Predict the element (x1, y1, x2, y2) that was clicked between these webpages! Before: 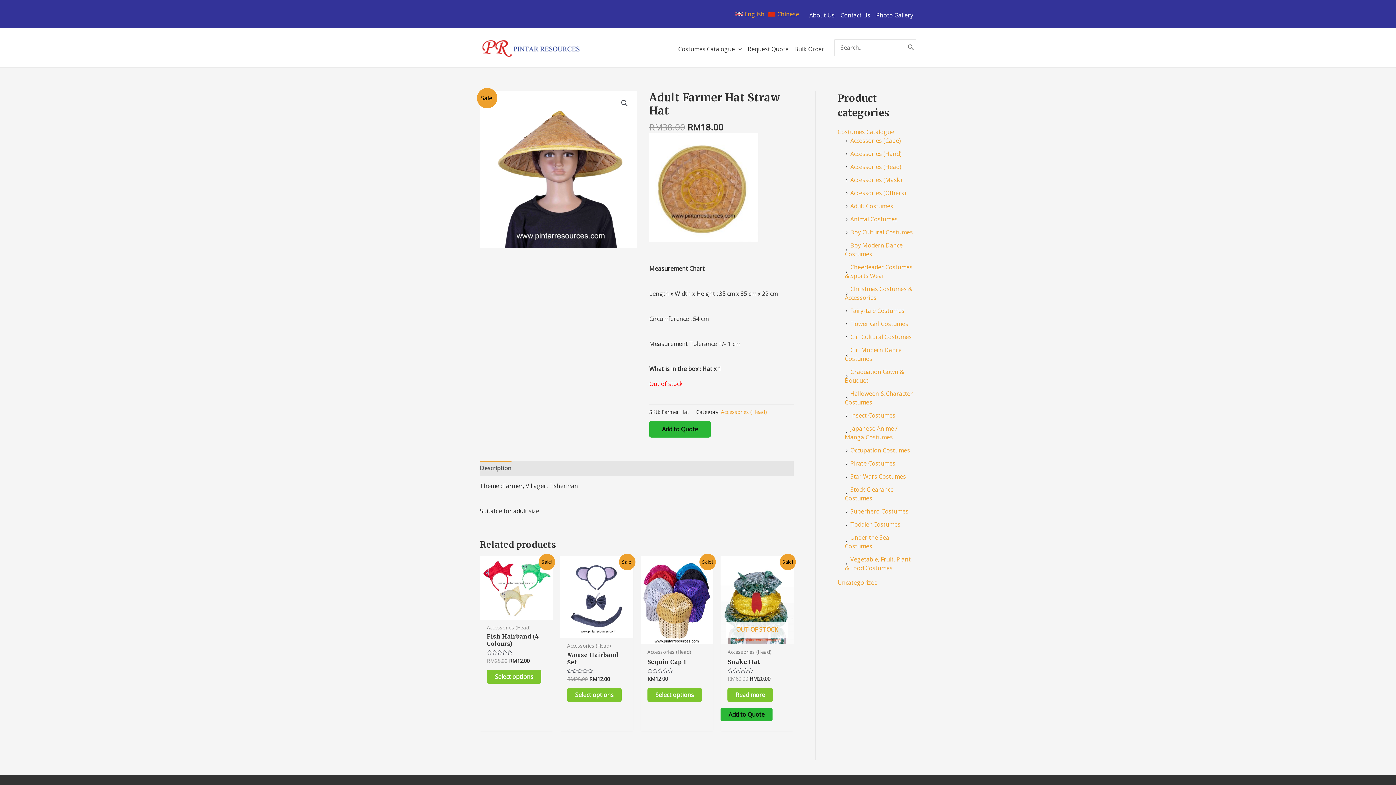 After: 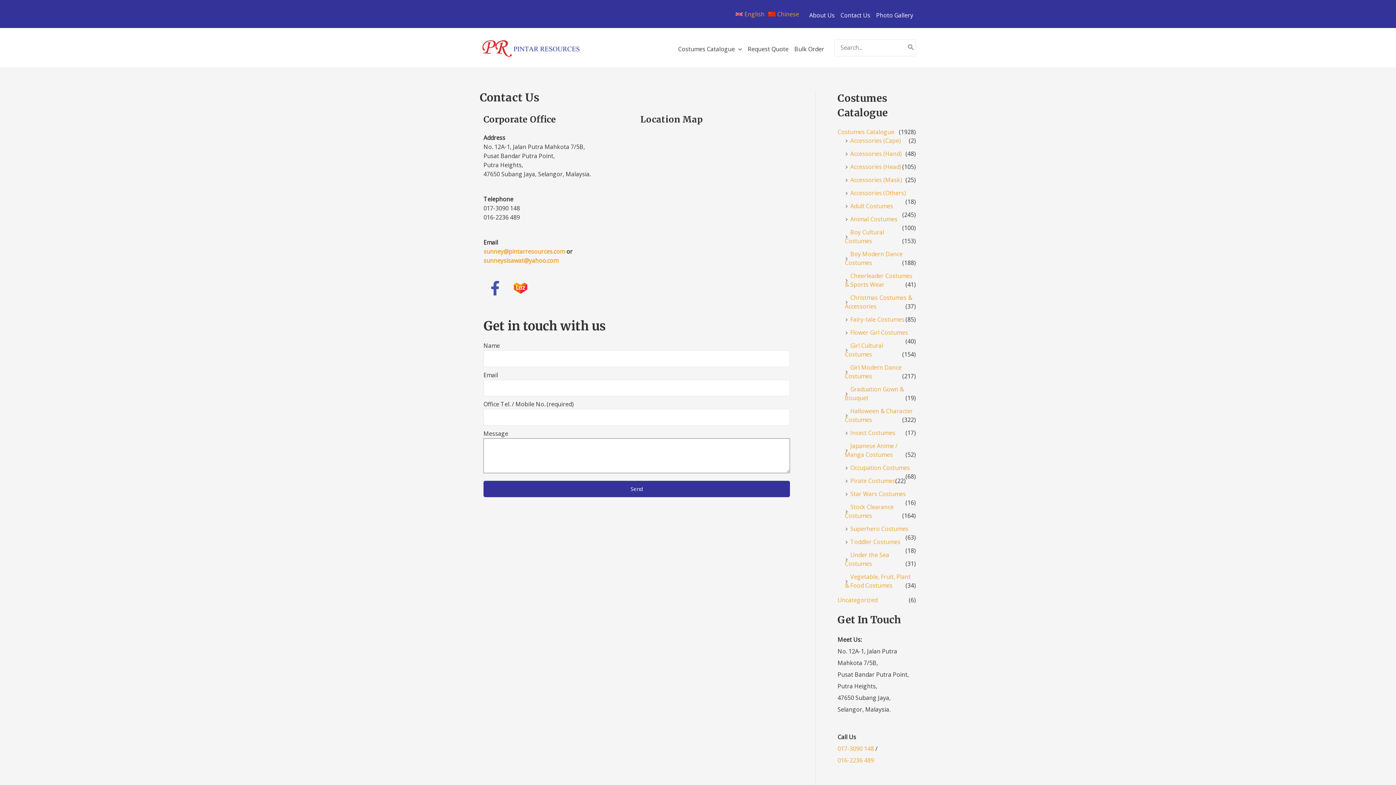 Action: label: Contact Us bbox: (837, 2, 873, 28)